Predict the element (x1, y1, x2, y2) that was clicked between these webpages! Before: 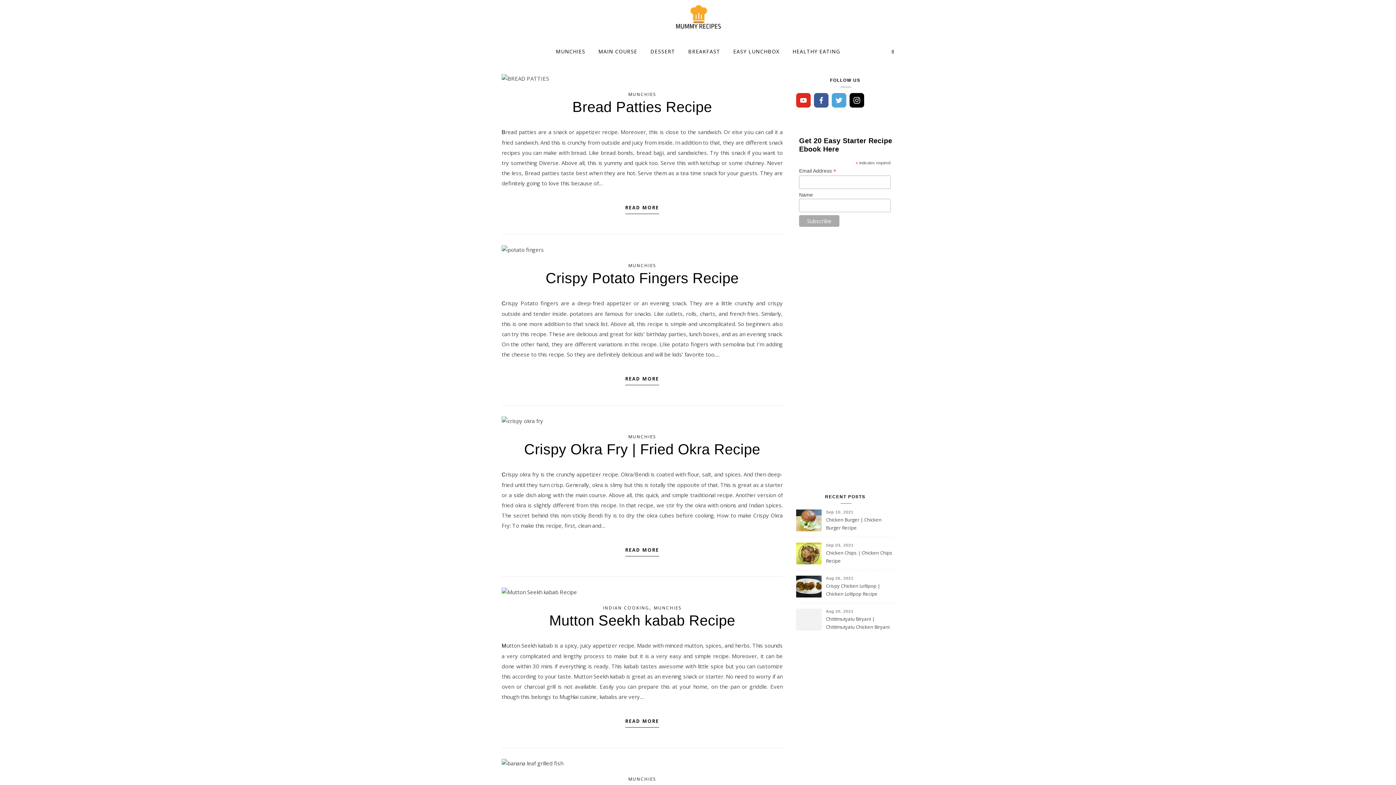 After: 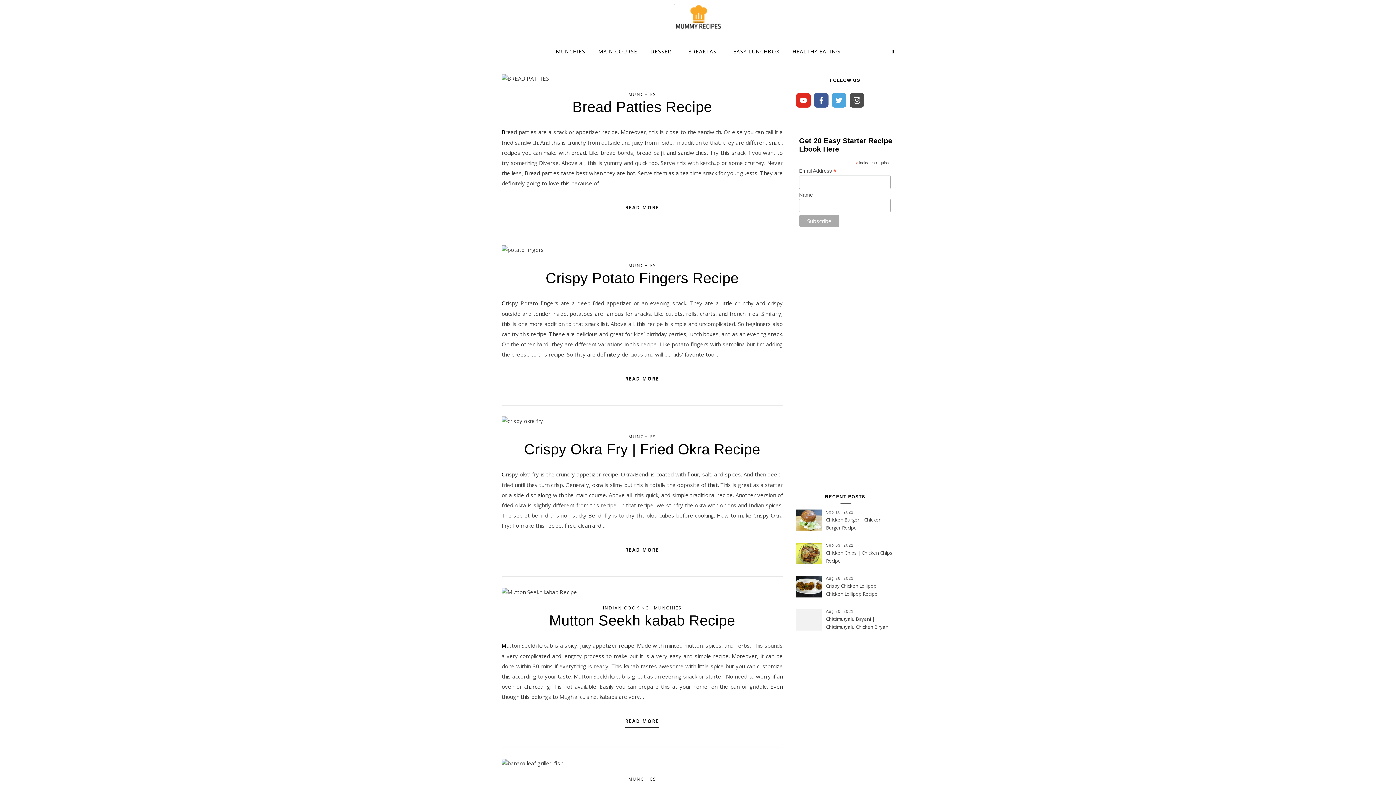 Action: bbox: (849, 93, 864, 107)